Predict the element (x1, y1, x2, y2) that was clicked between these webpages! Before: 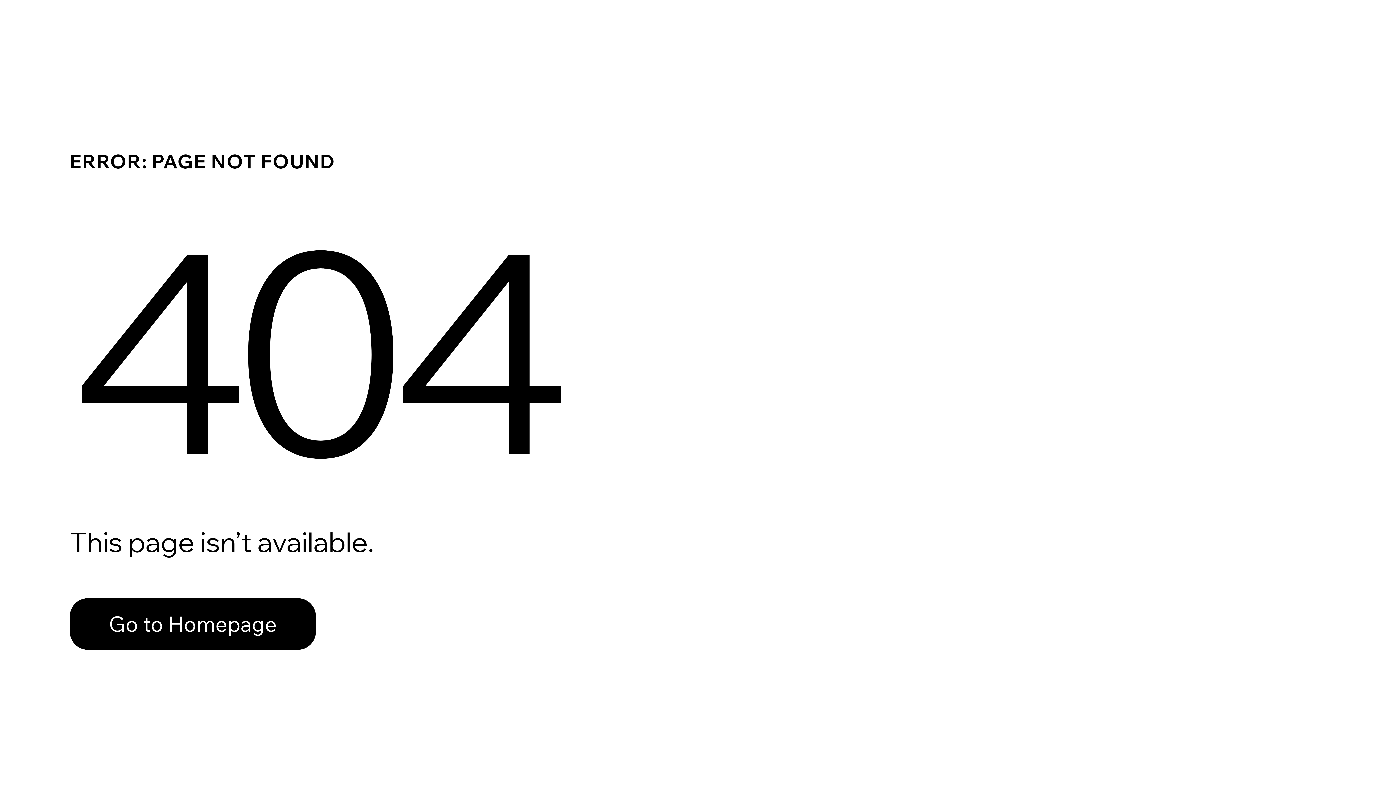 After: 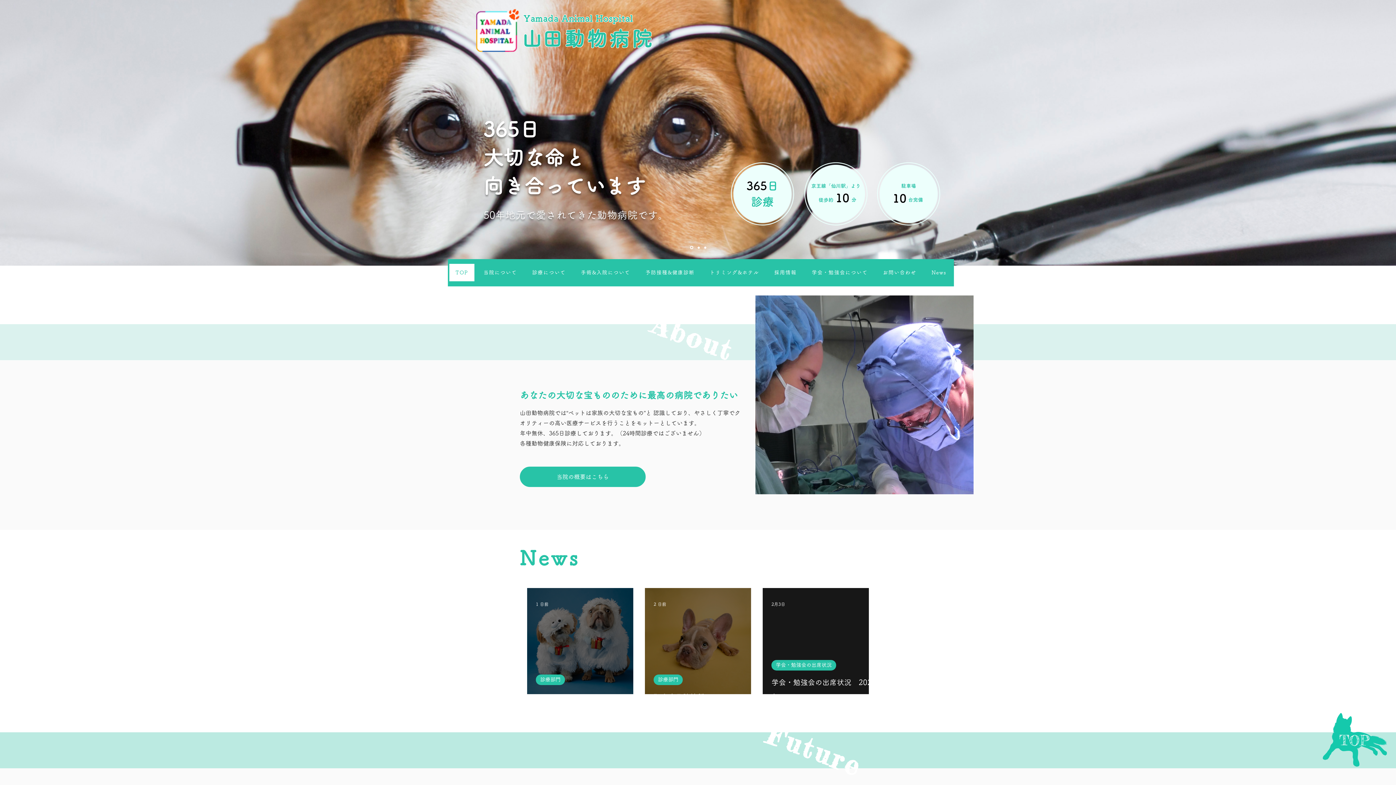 Action: label: Go to Homepage bbox: (69, 582, 768, 659)